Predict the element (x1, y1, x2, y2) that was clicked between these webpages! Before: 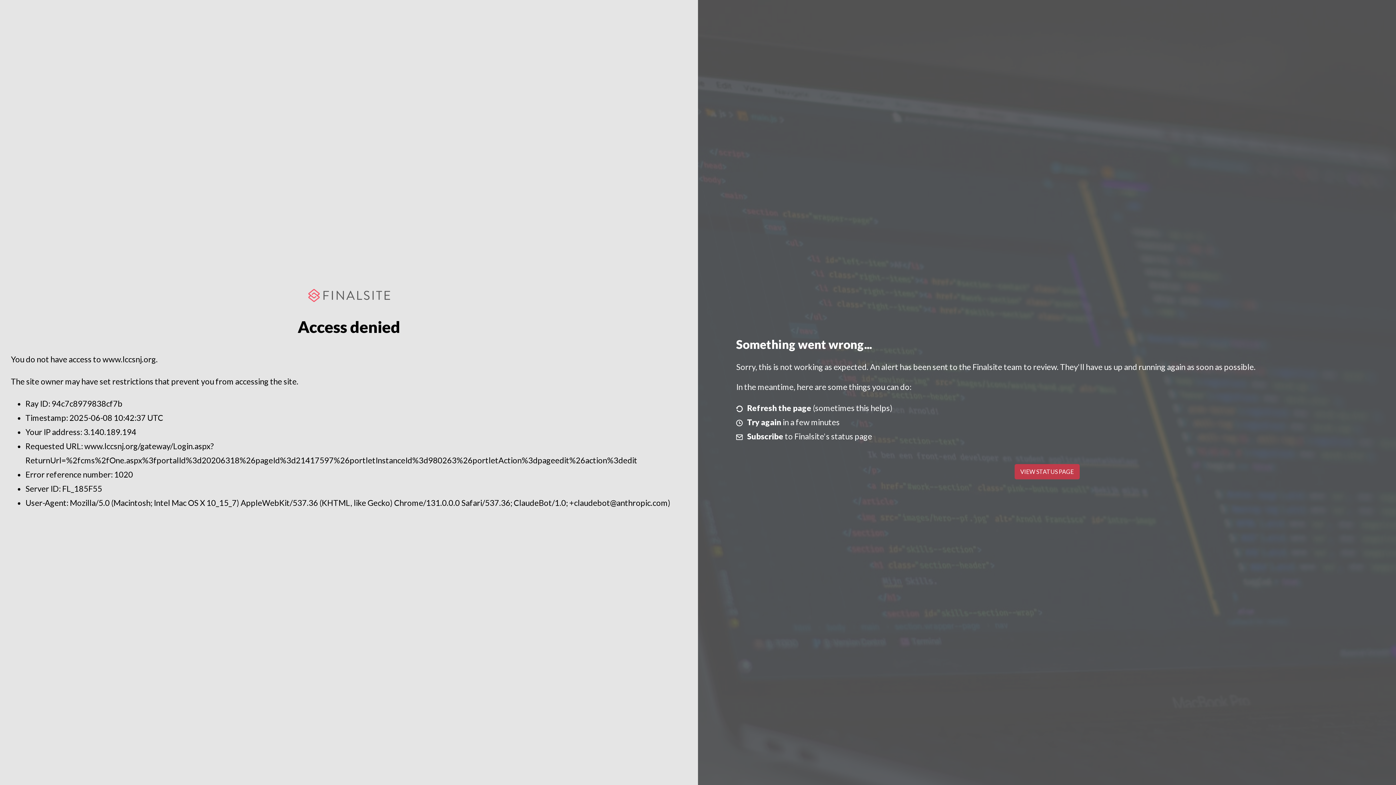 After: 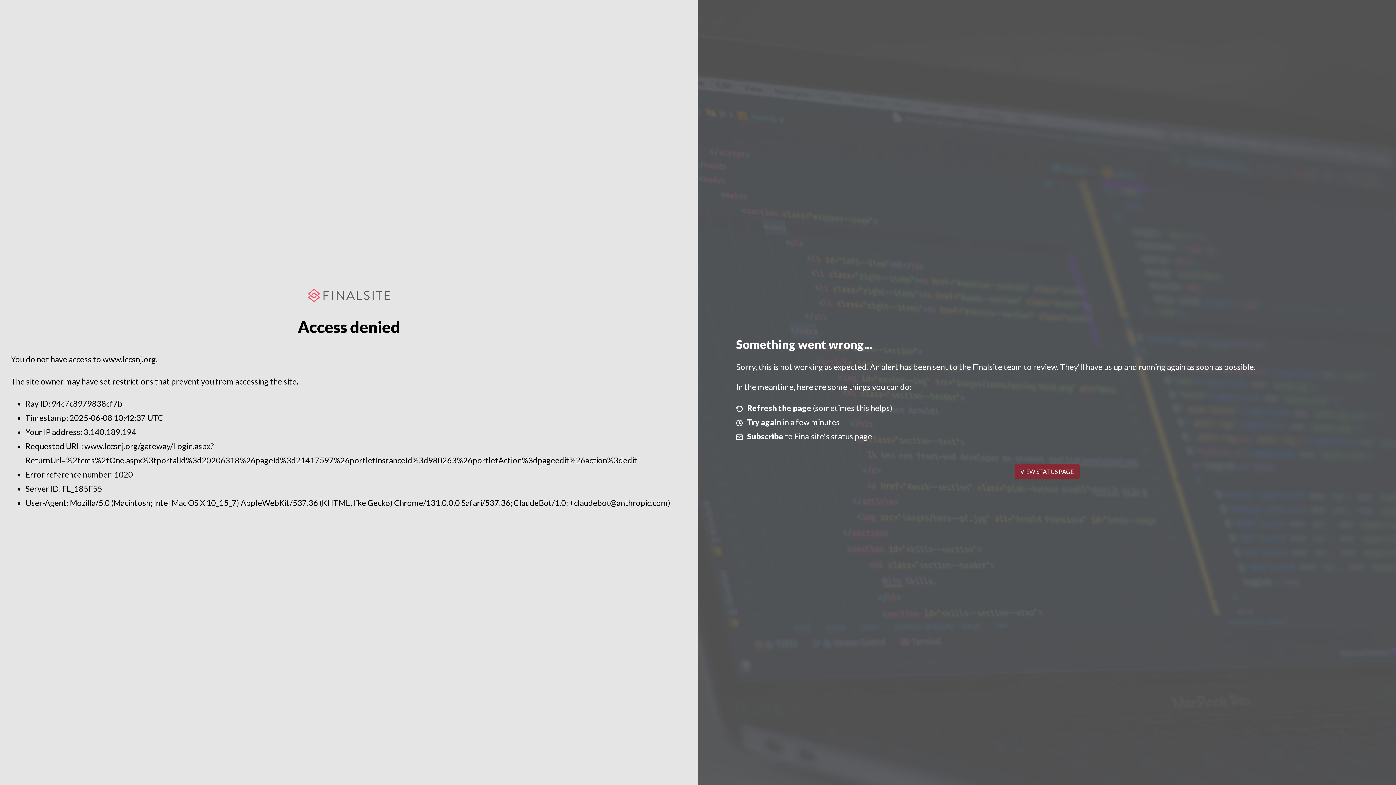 Action: bbox: (1014, 464, 1079, 479) label: VIEW STATUS PAGE